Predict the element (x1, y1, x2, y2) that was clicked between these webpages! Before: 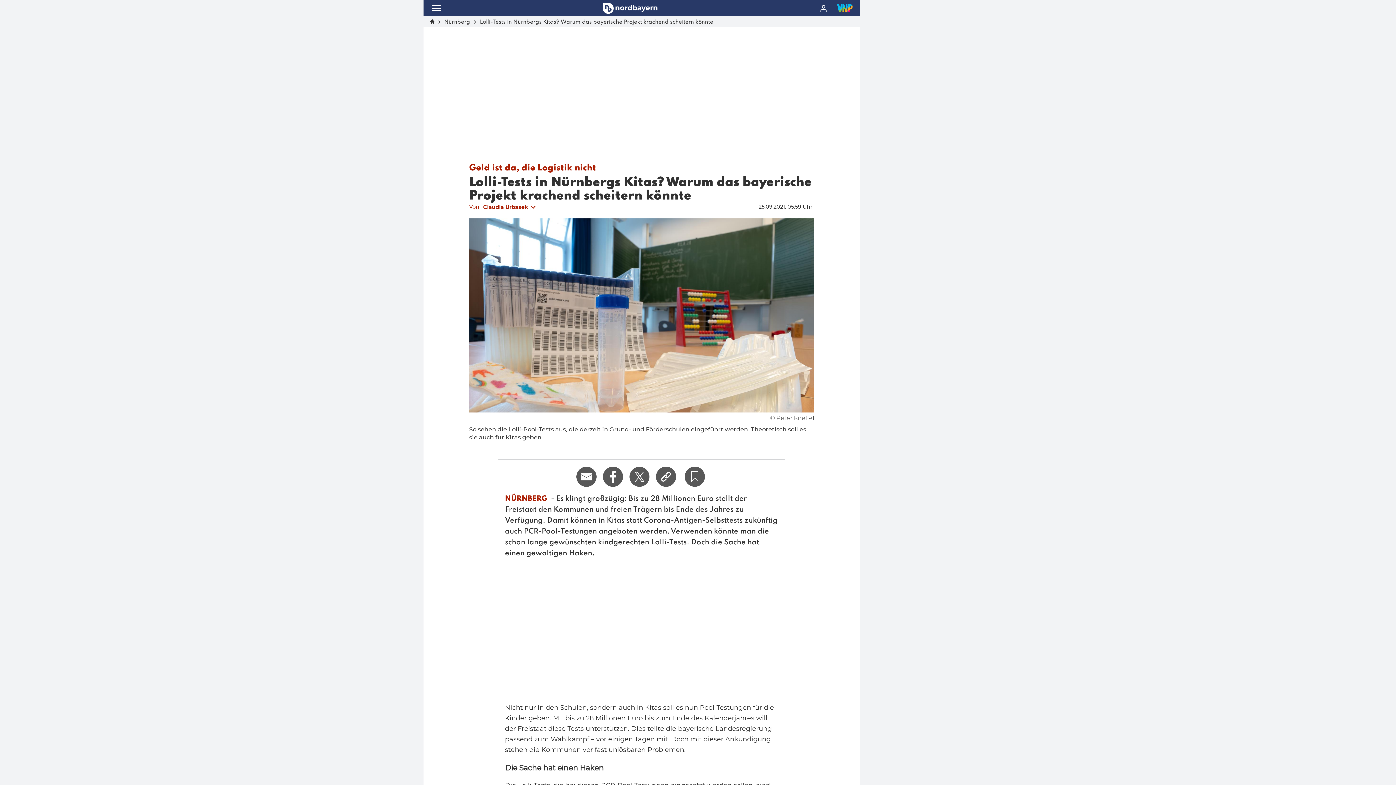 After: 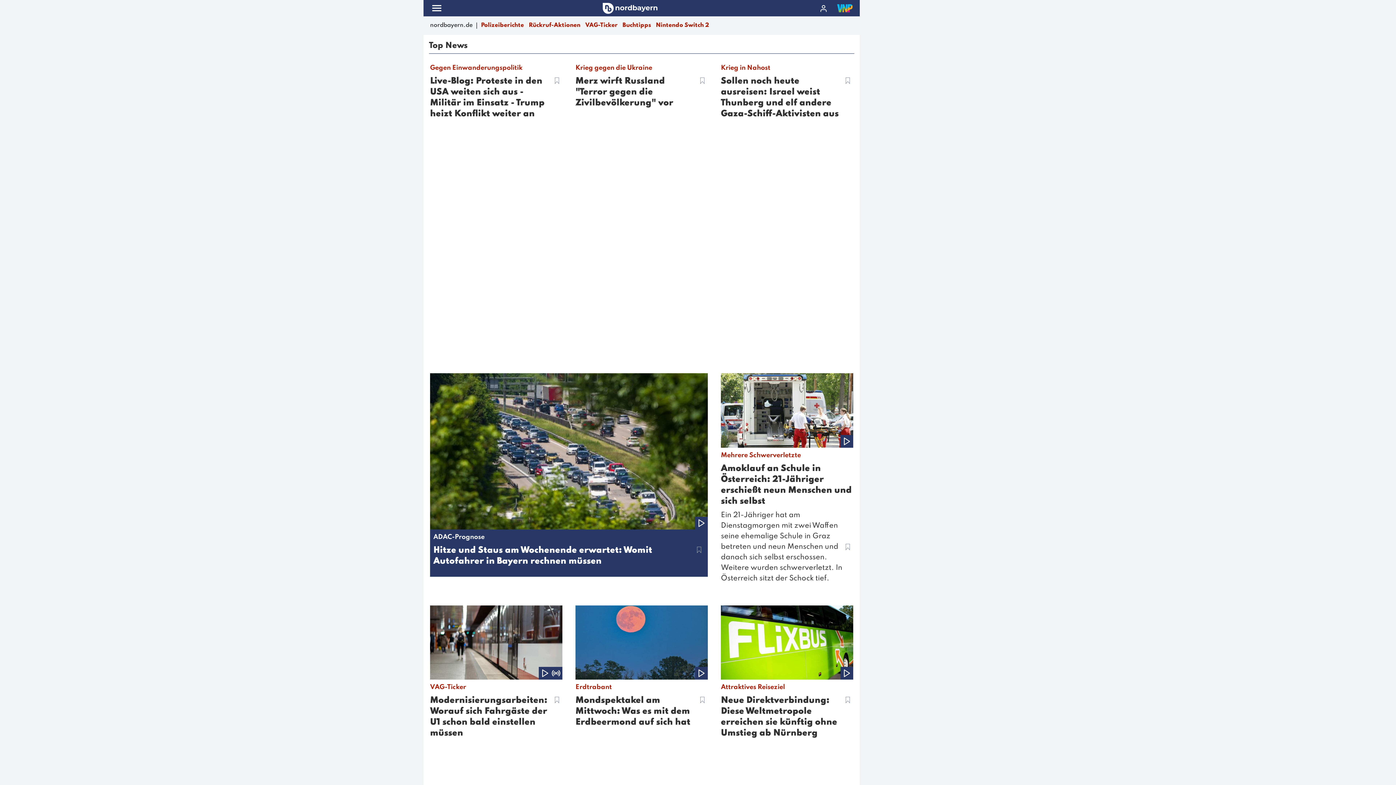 Action: bbox: (430, 19, 434, 24)